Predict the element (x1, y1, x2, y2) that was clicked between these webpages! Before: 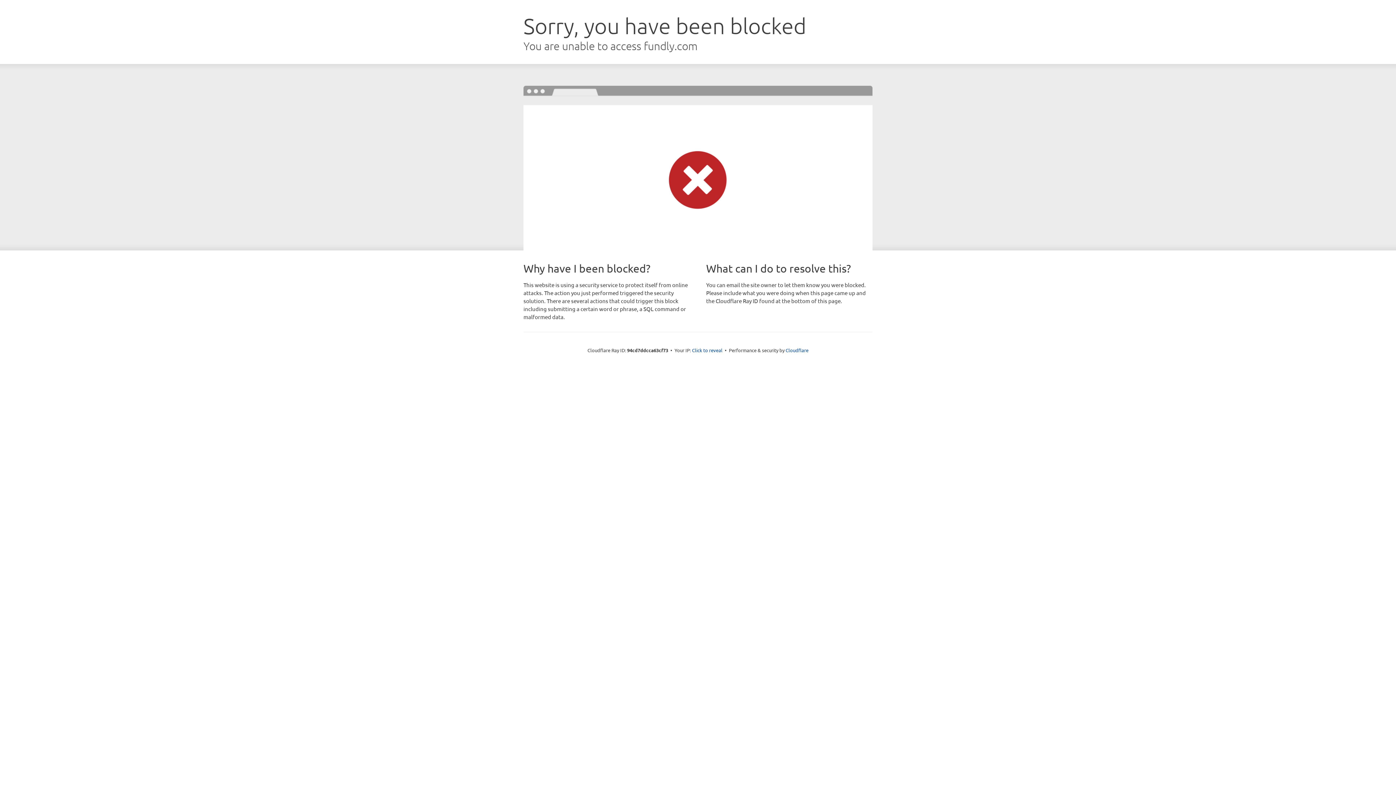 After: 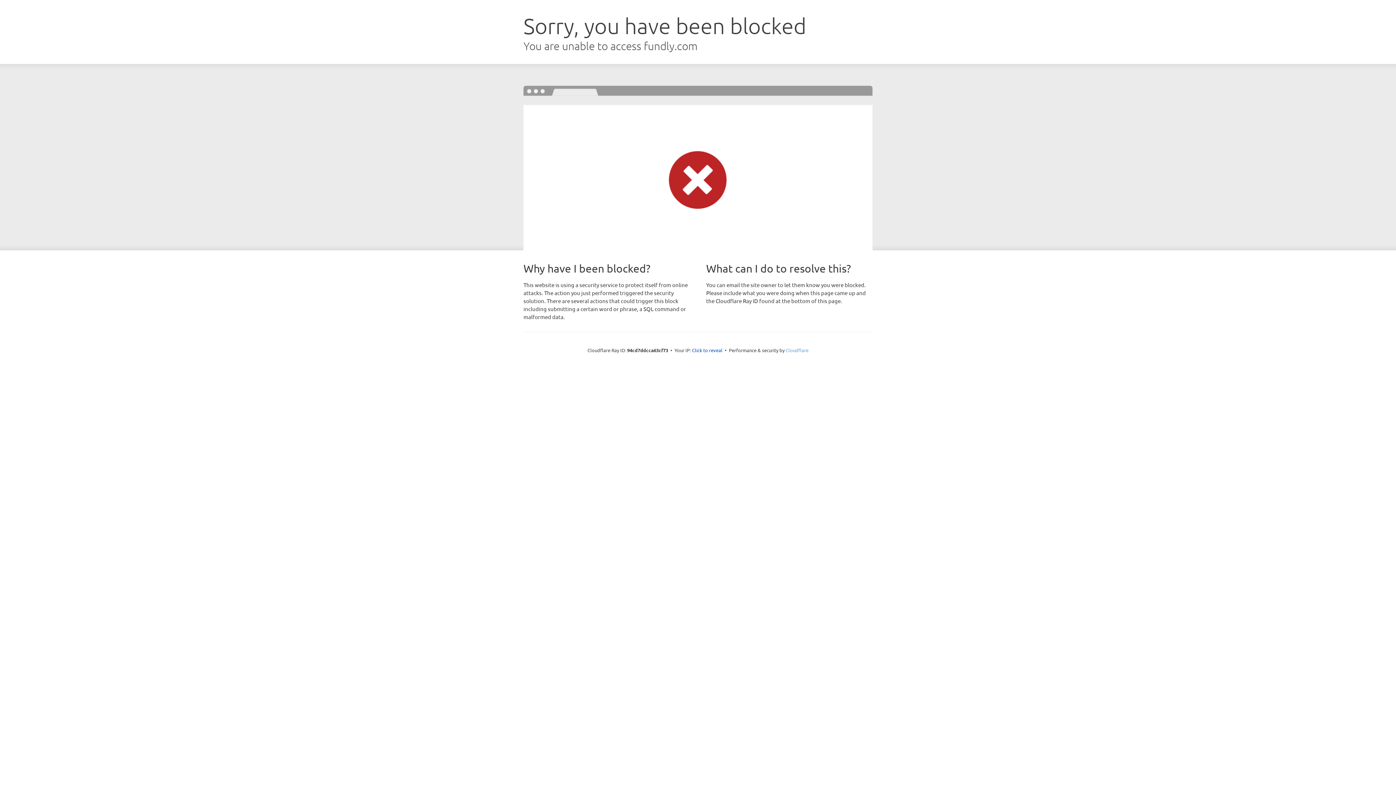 Action: label: Cloudflare bbox: (785, 347, 808, 353)